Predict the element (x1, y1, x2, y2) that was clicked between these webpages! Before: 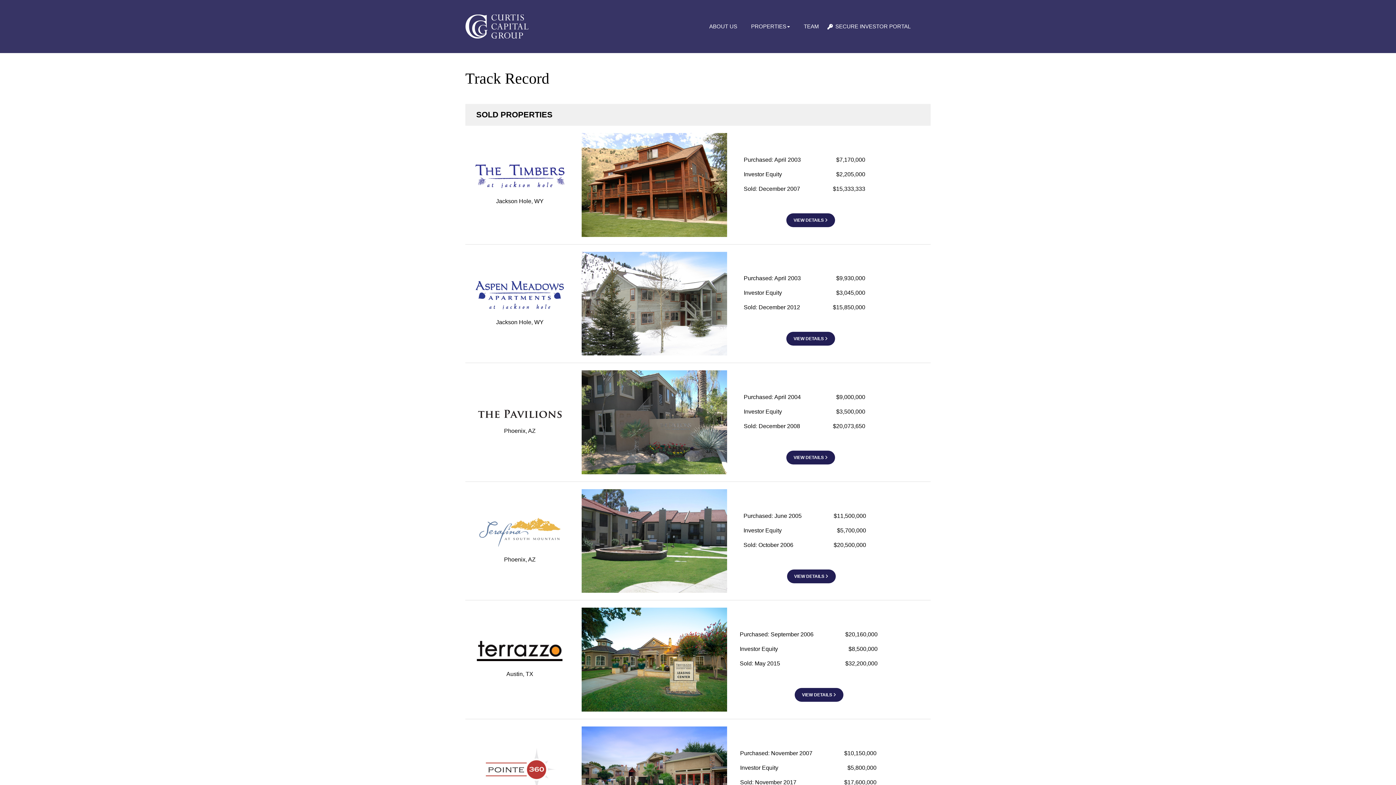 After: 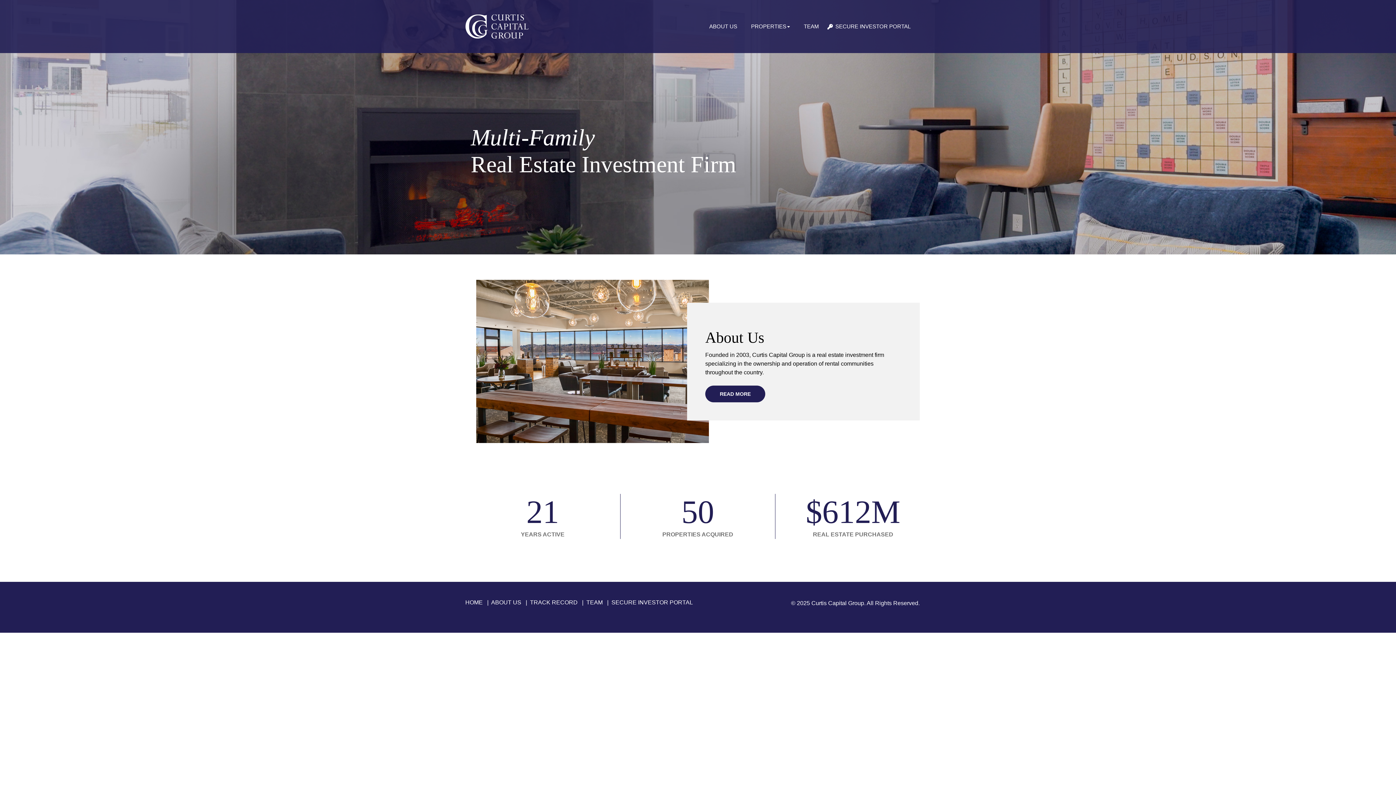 Action: bbox: (465, 14, 528, 38)